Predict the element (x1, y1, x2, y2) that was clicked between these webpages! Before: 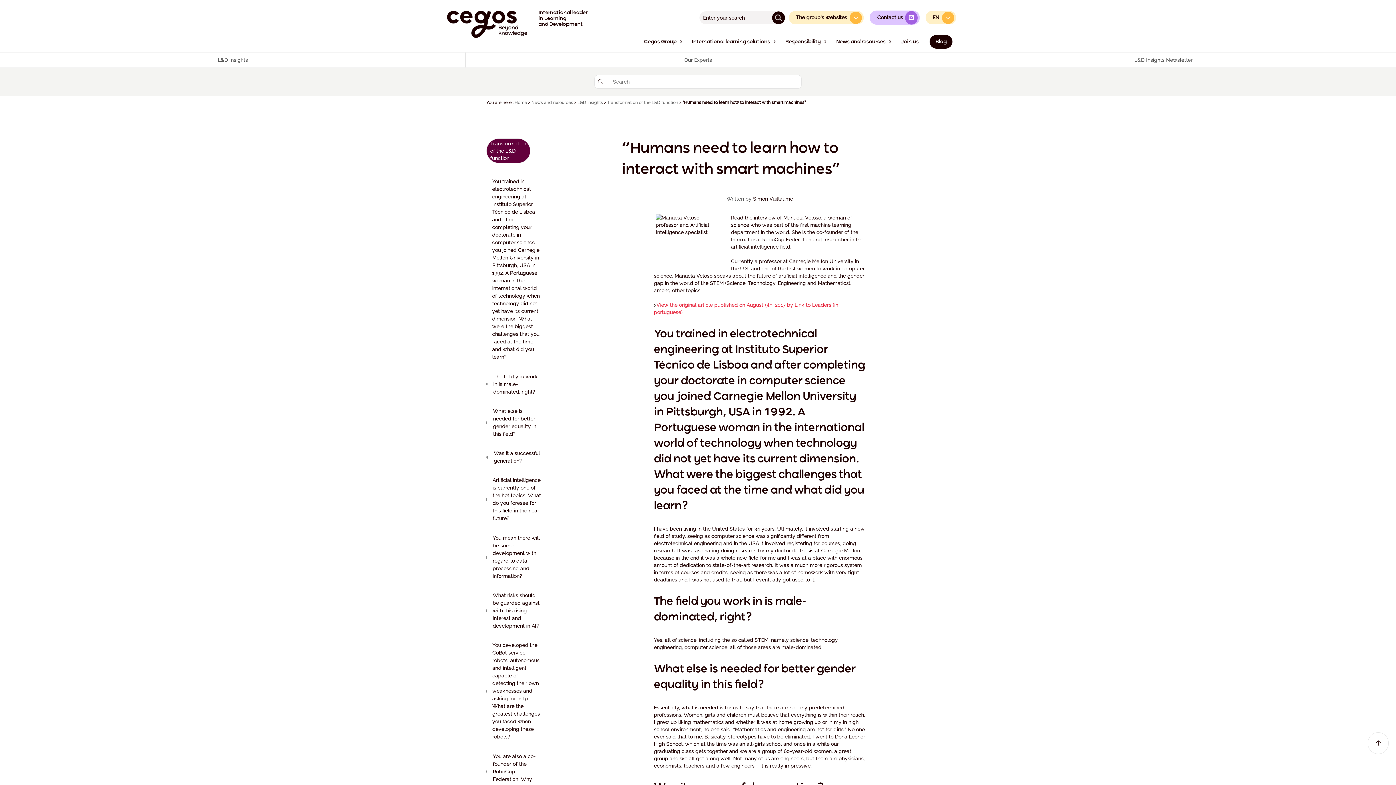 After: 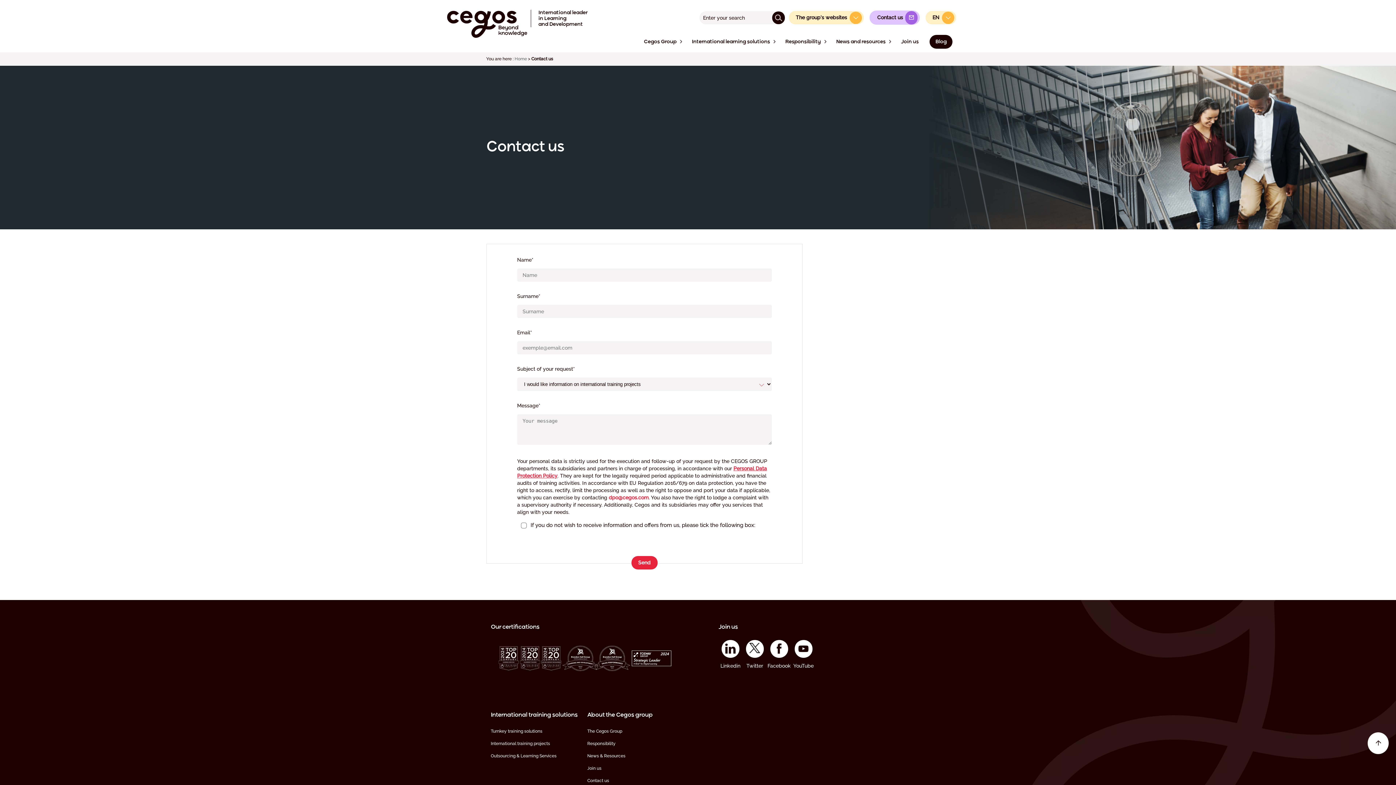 Action: bbox: (873, 14, 903, 20) label: Contact us